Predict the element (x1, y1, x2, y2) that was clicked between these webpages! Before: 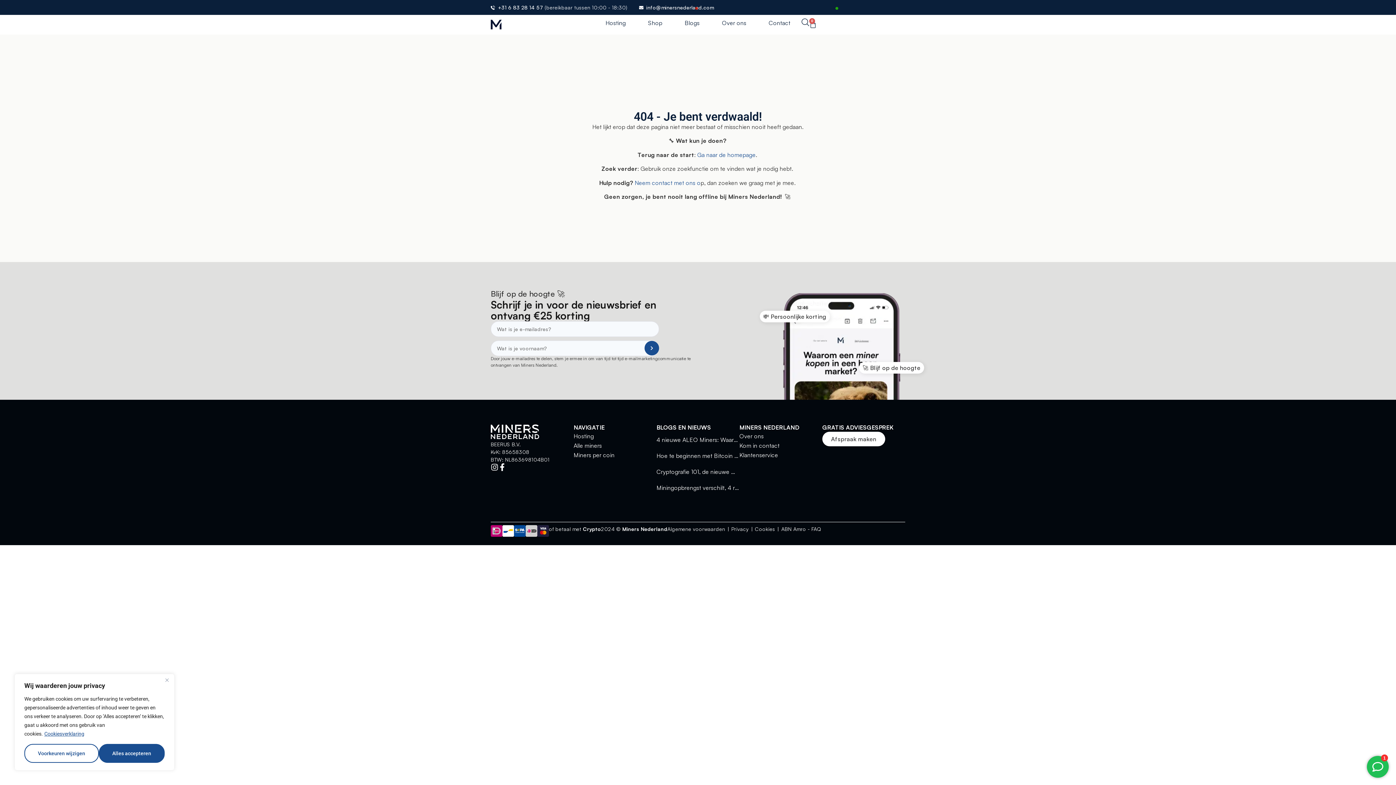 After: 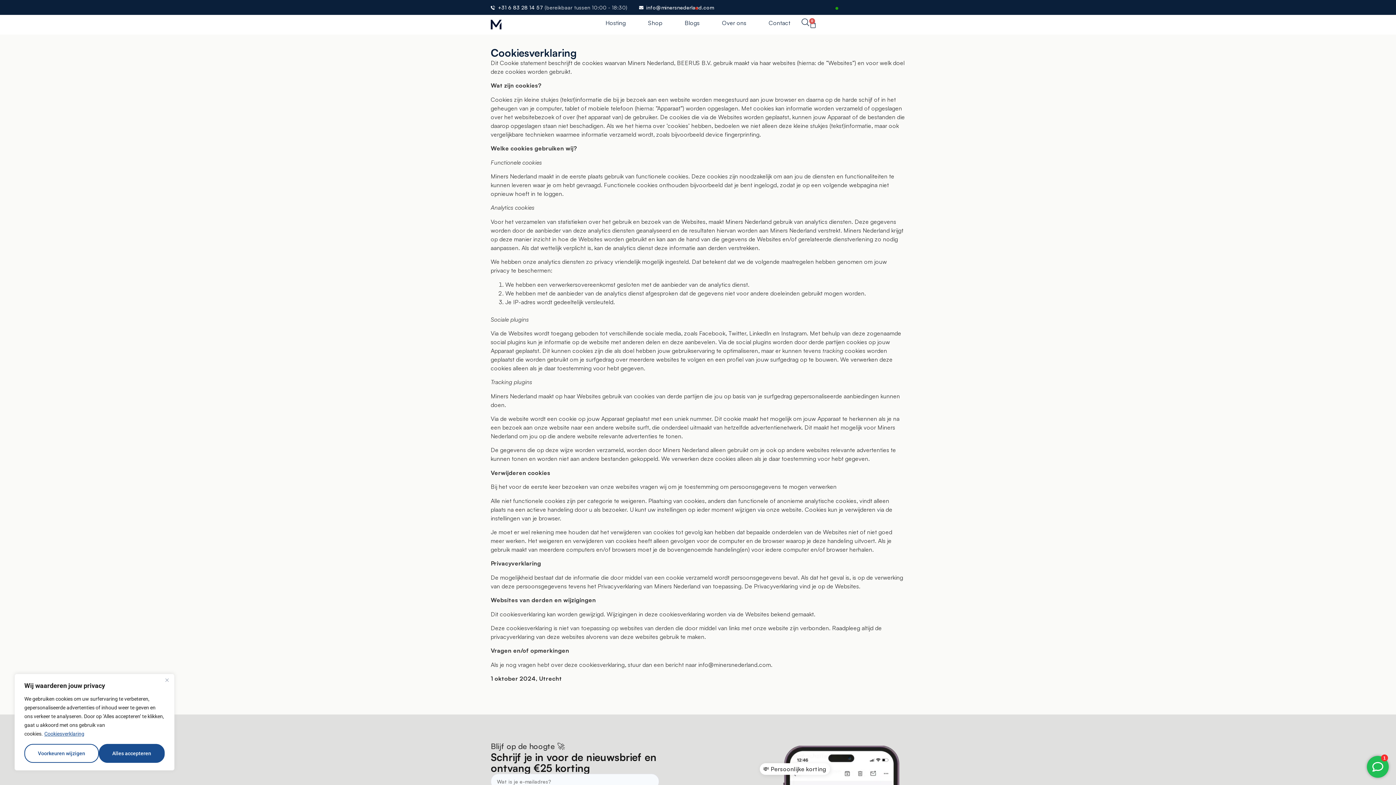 Action: bbox: (755, 525, 775, 533) label: Cookies